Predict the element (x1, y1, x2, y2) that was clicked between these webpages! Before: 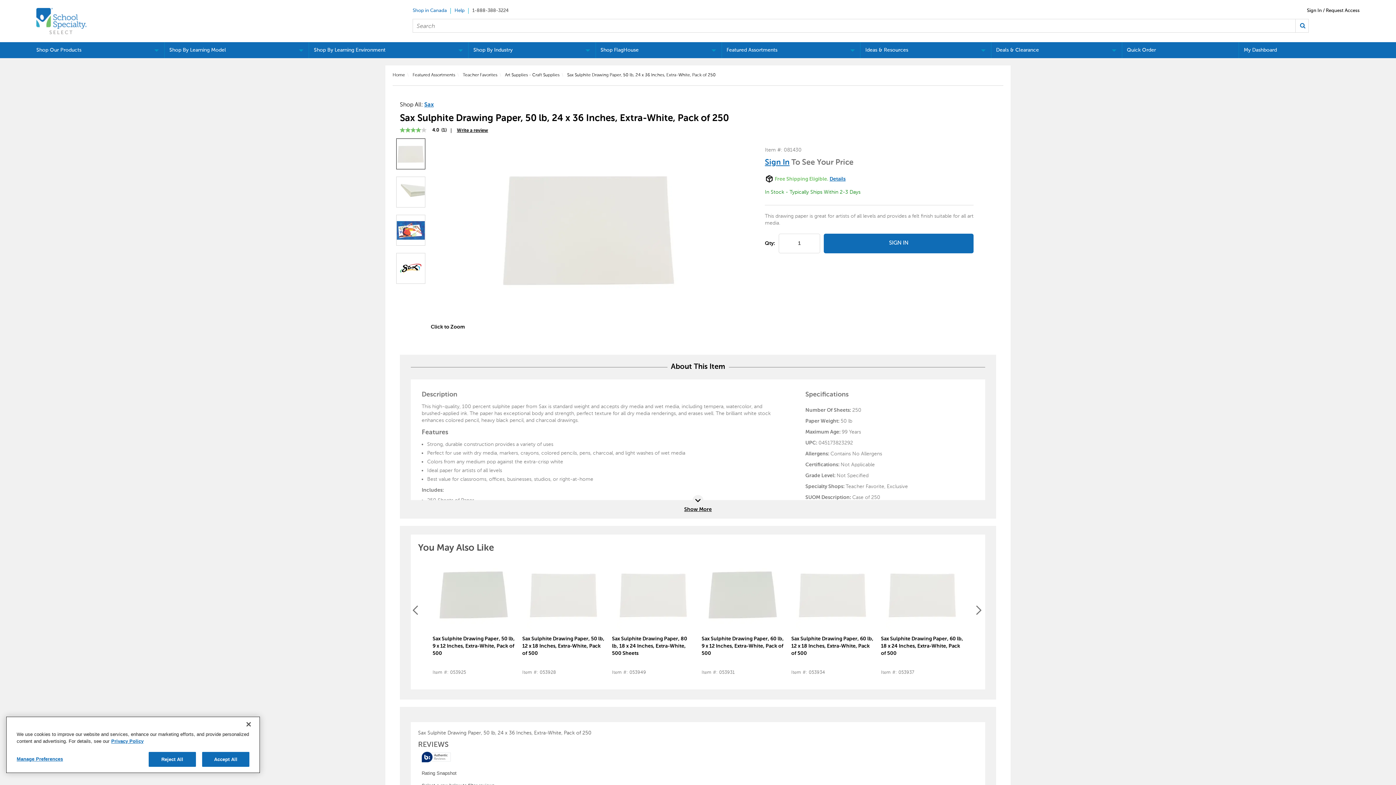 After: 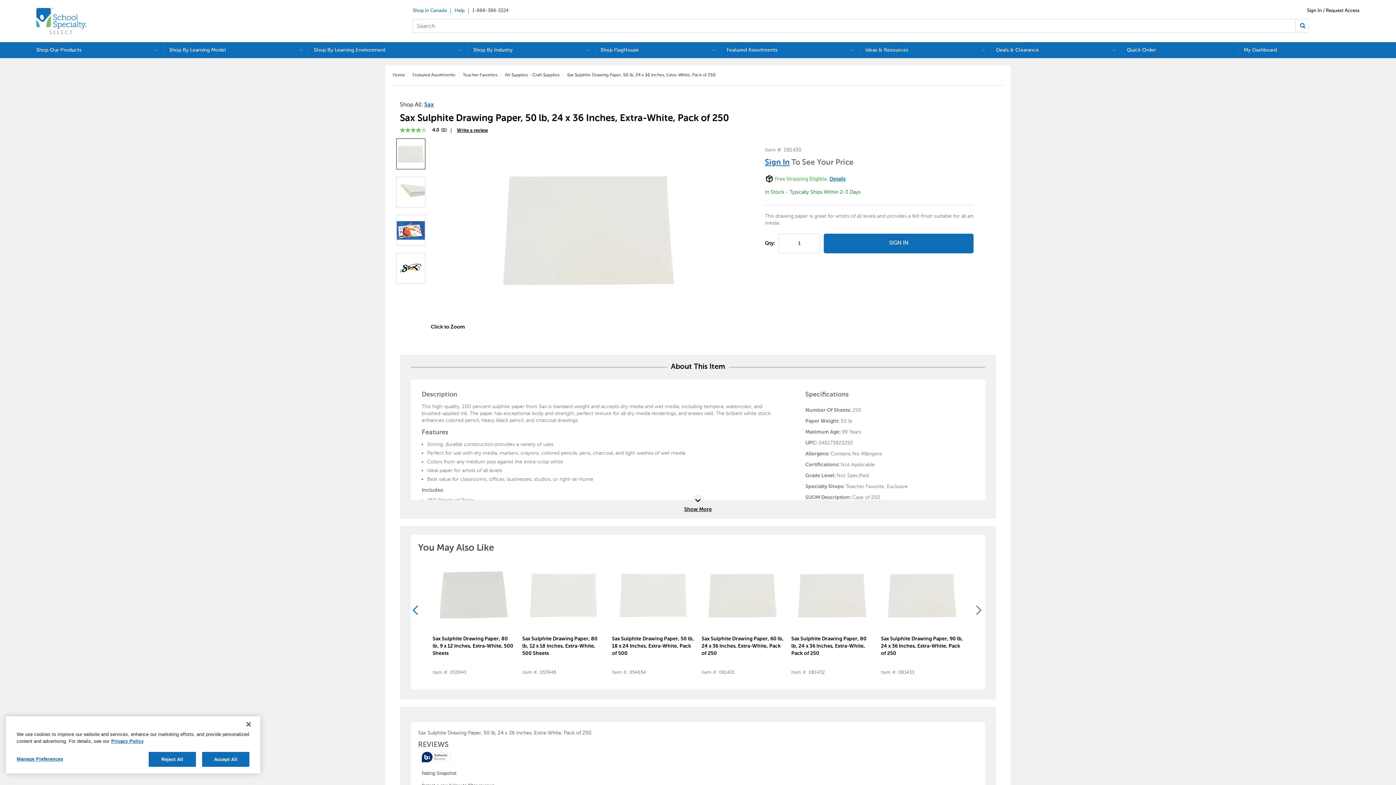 Action: label: Show previous page bbox: (410, 604, 421, 617)